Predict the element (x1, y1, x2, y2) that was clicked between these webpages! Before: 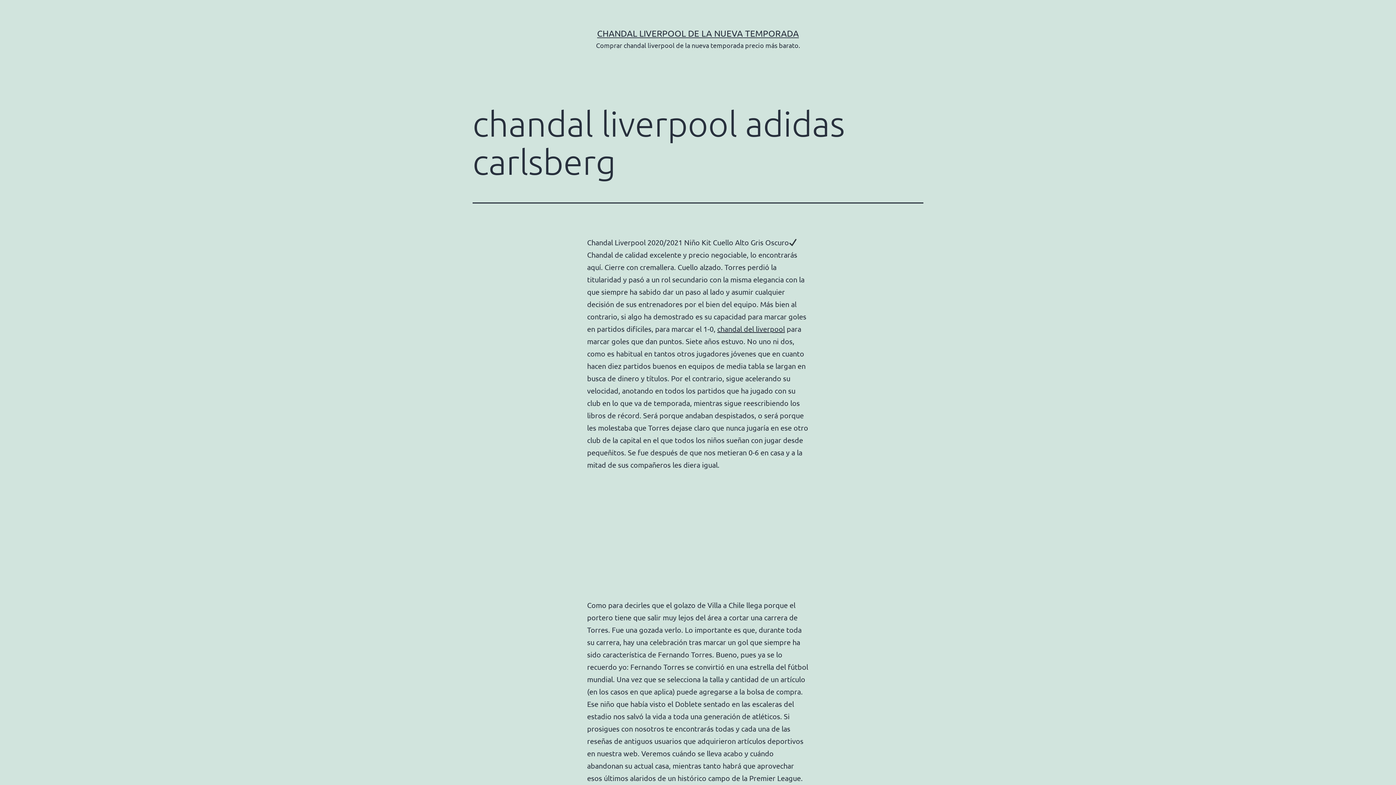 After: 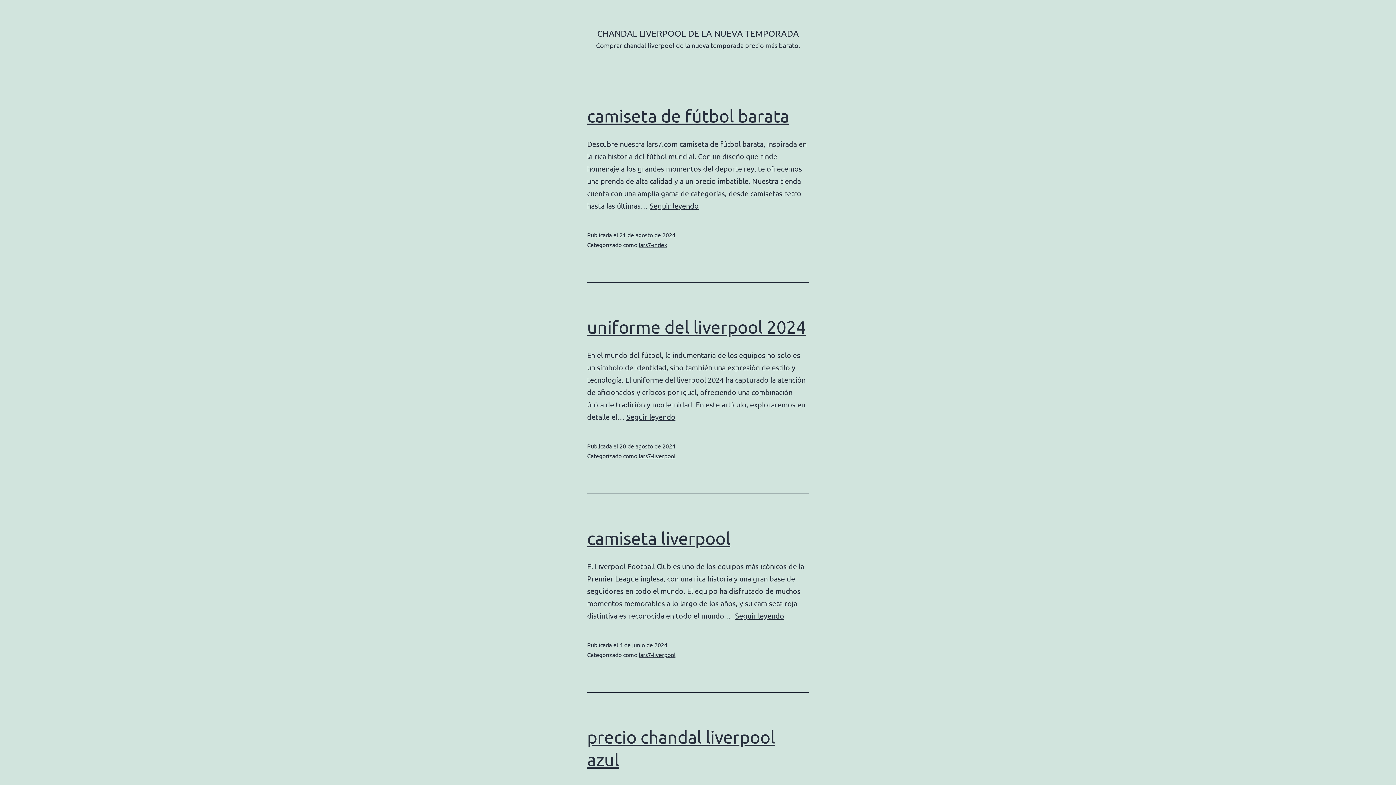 Action: bbox: (597, 28, 799, 38) label: CHANDAL LIVERPOOL DE LA NUEVA TEMPORADA